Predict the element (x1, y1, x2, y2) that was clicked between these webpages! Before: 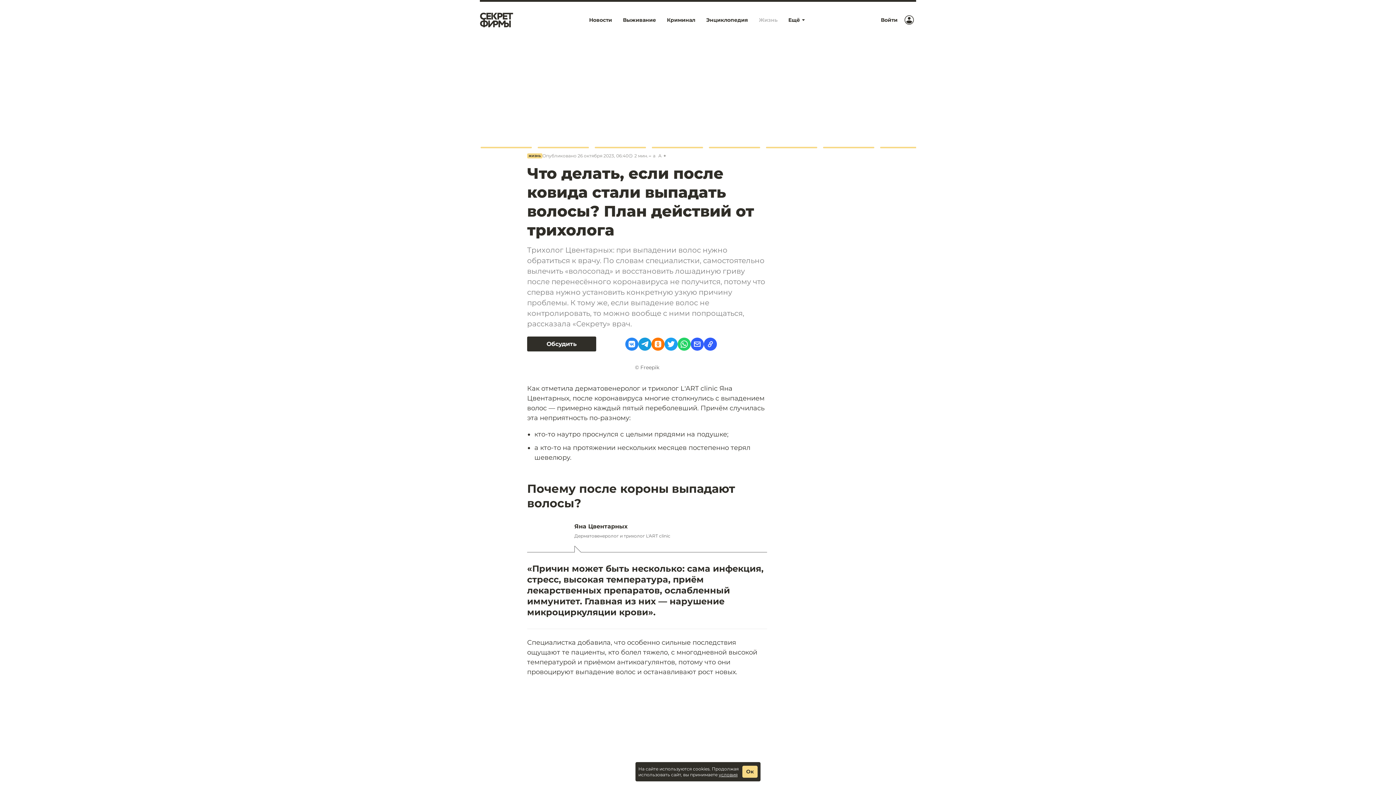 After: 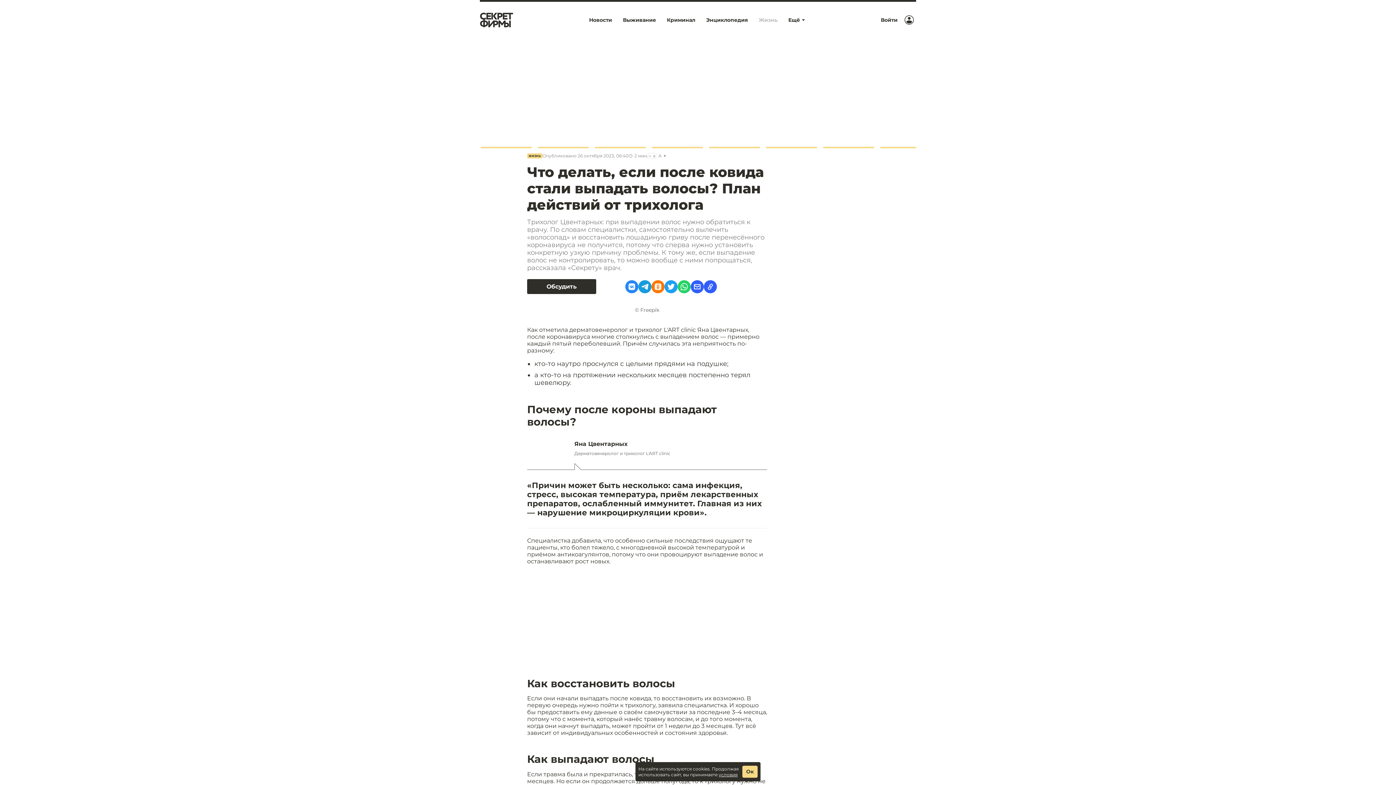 Action: label: a bbox: (648, 153, 656, 158)